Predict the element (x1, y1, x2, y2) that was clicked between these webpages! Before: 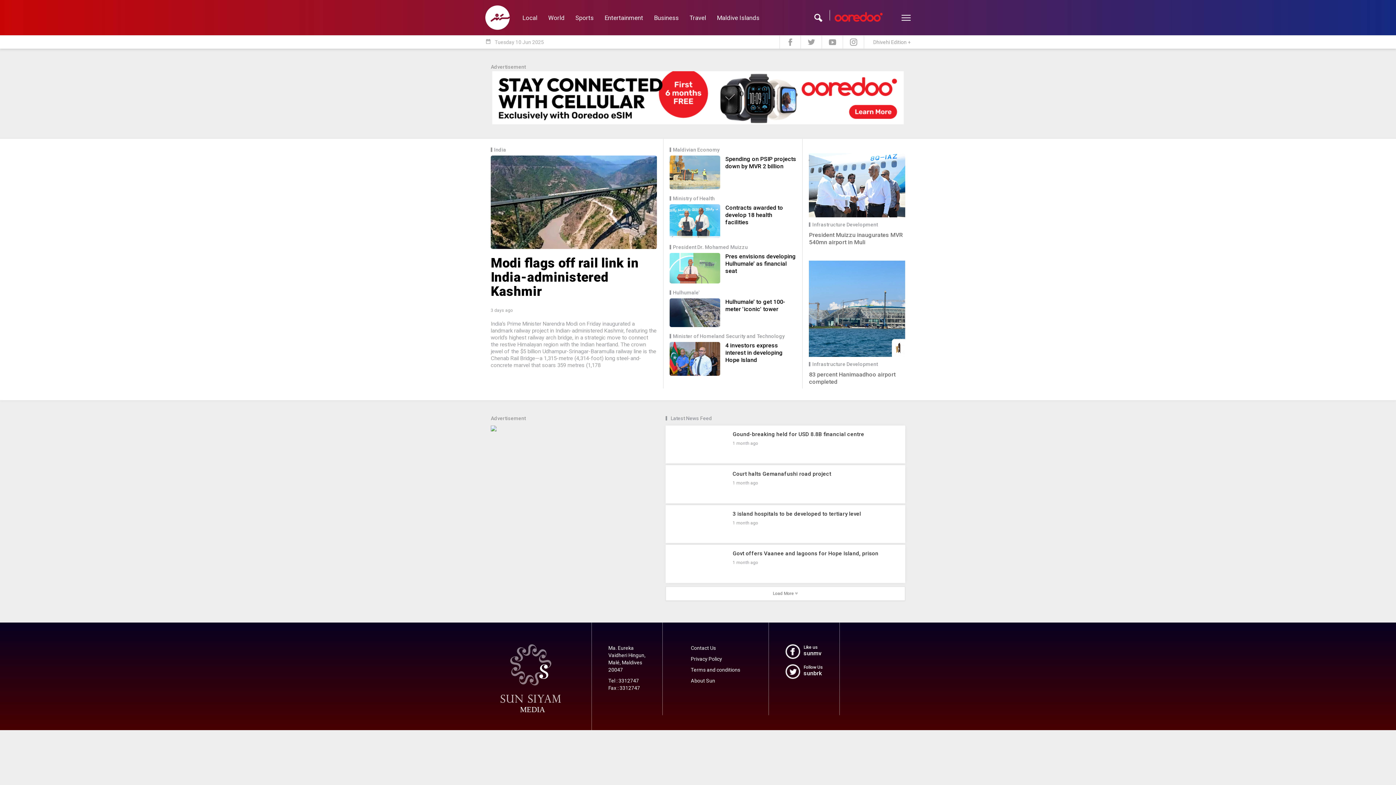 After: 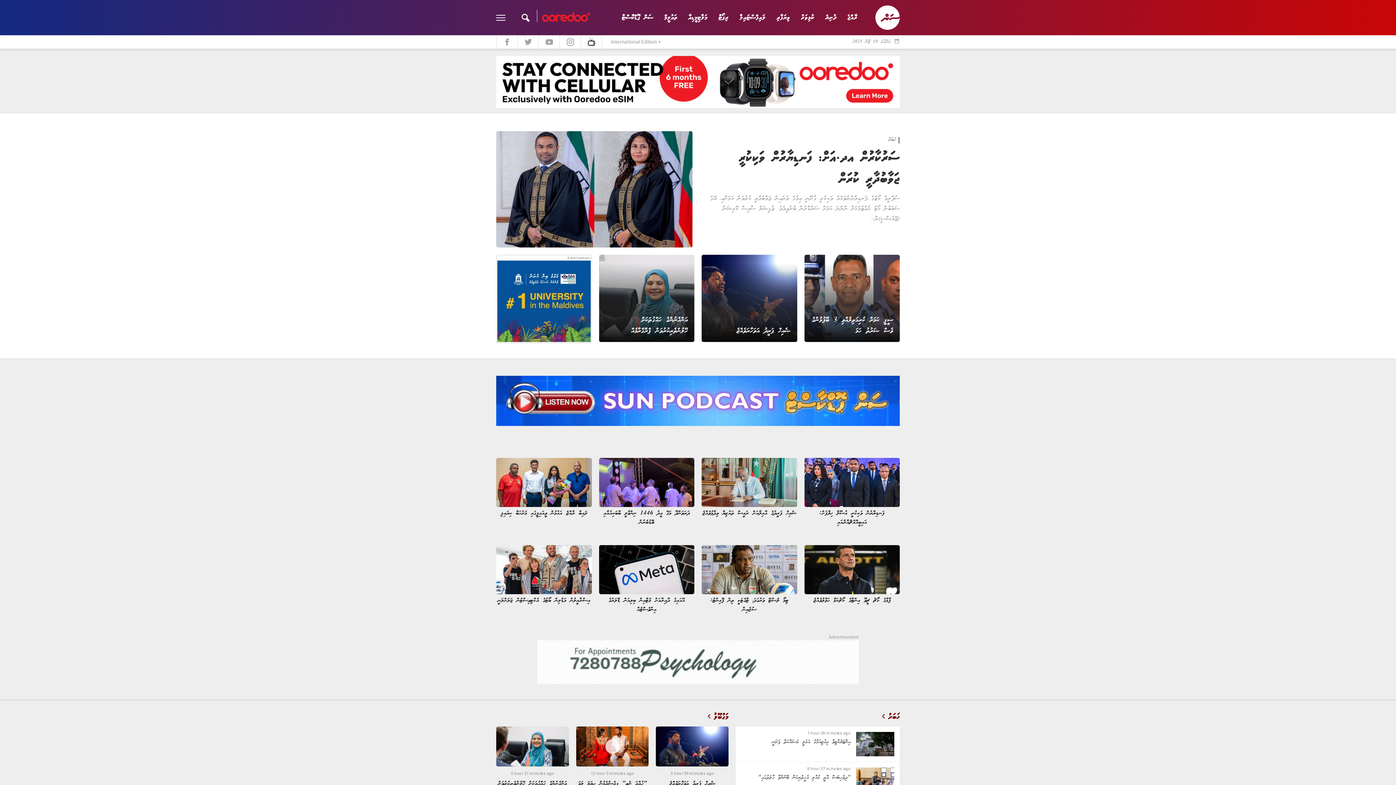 Action: label: Dhivehi Edition + bbox: (864, 35, 910, 48)